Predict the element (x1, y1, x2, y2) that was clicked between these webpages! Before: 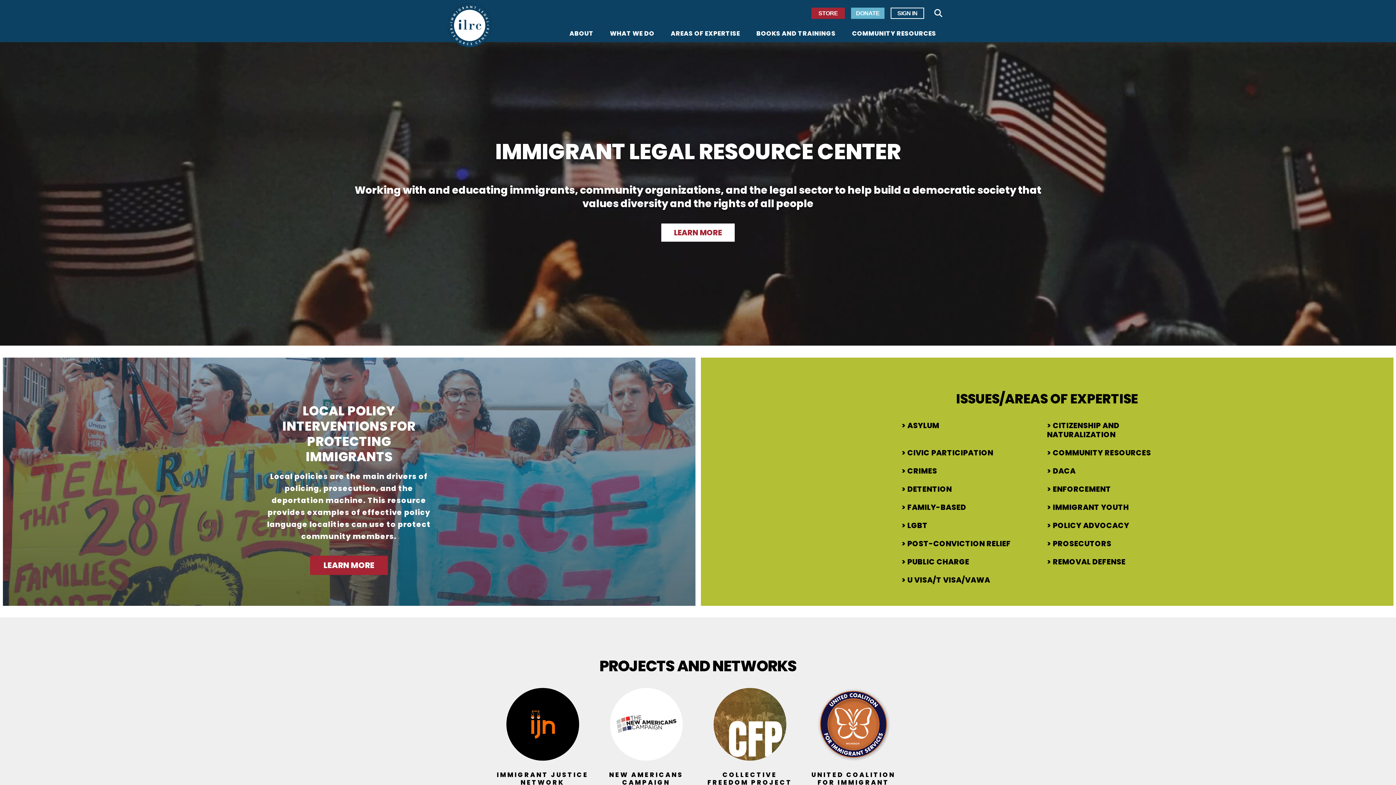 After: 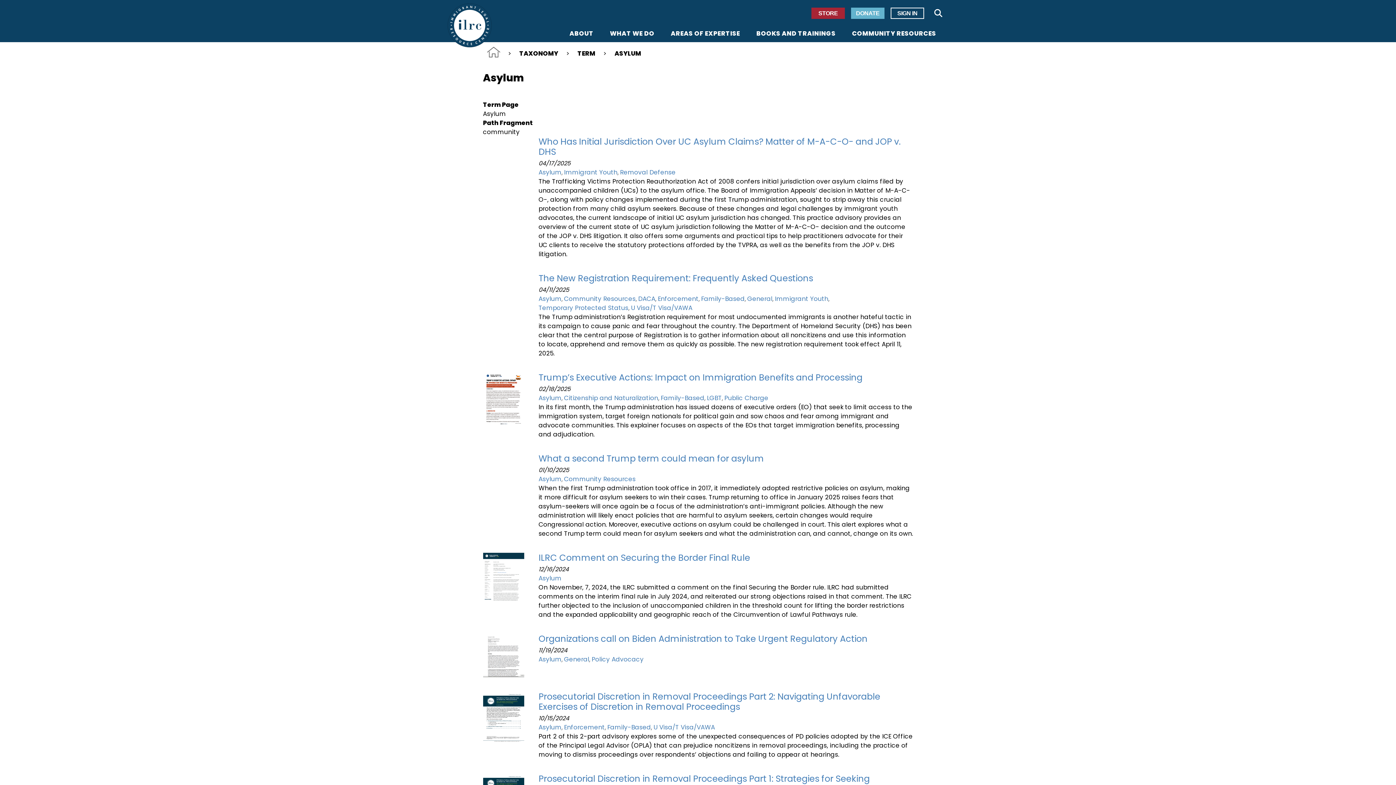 Action: bbox: (901, 420, 939, 430) label: ASYLUM